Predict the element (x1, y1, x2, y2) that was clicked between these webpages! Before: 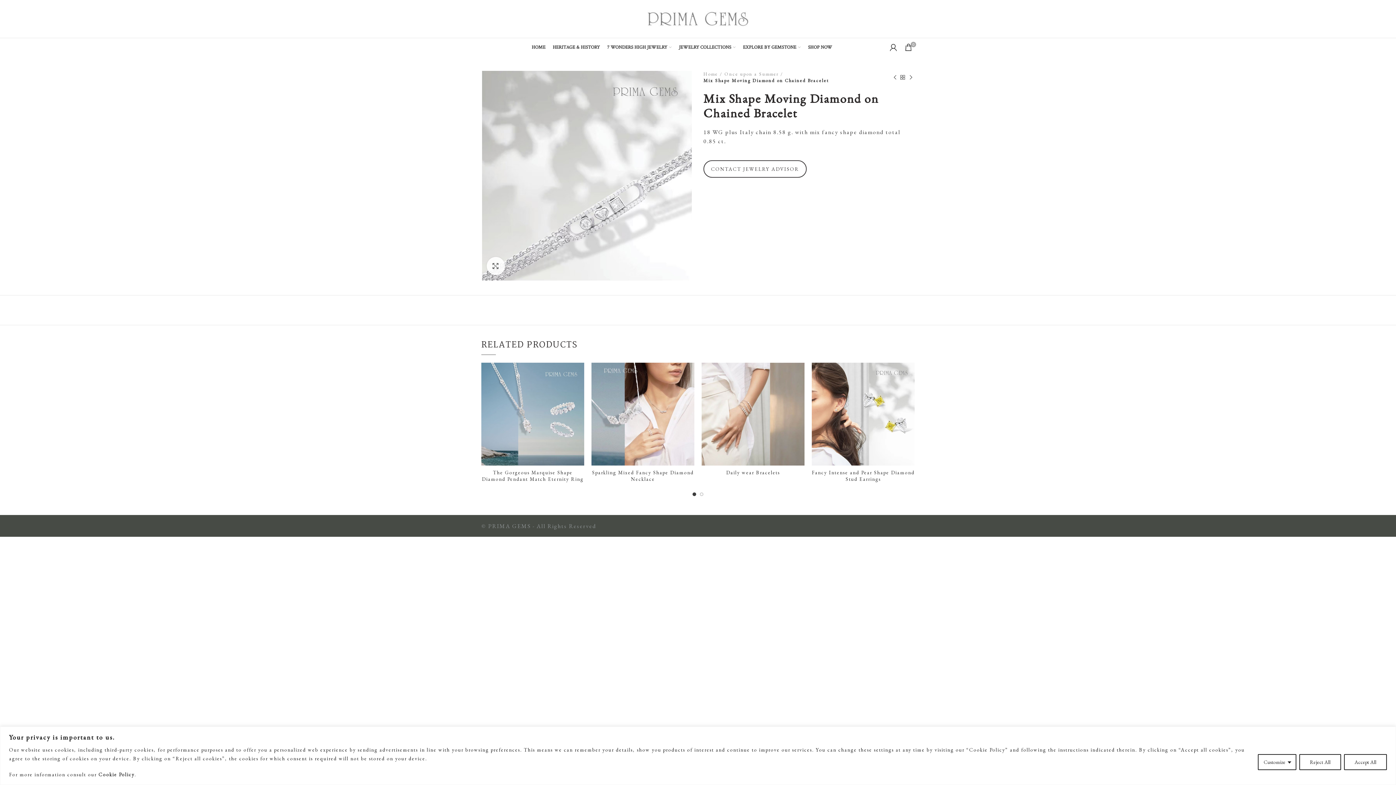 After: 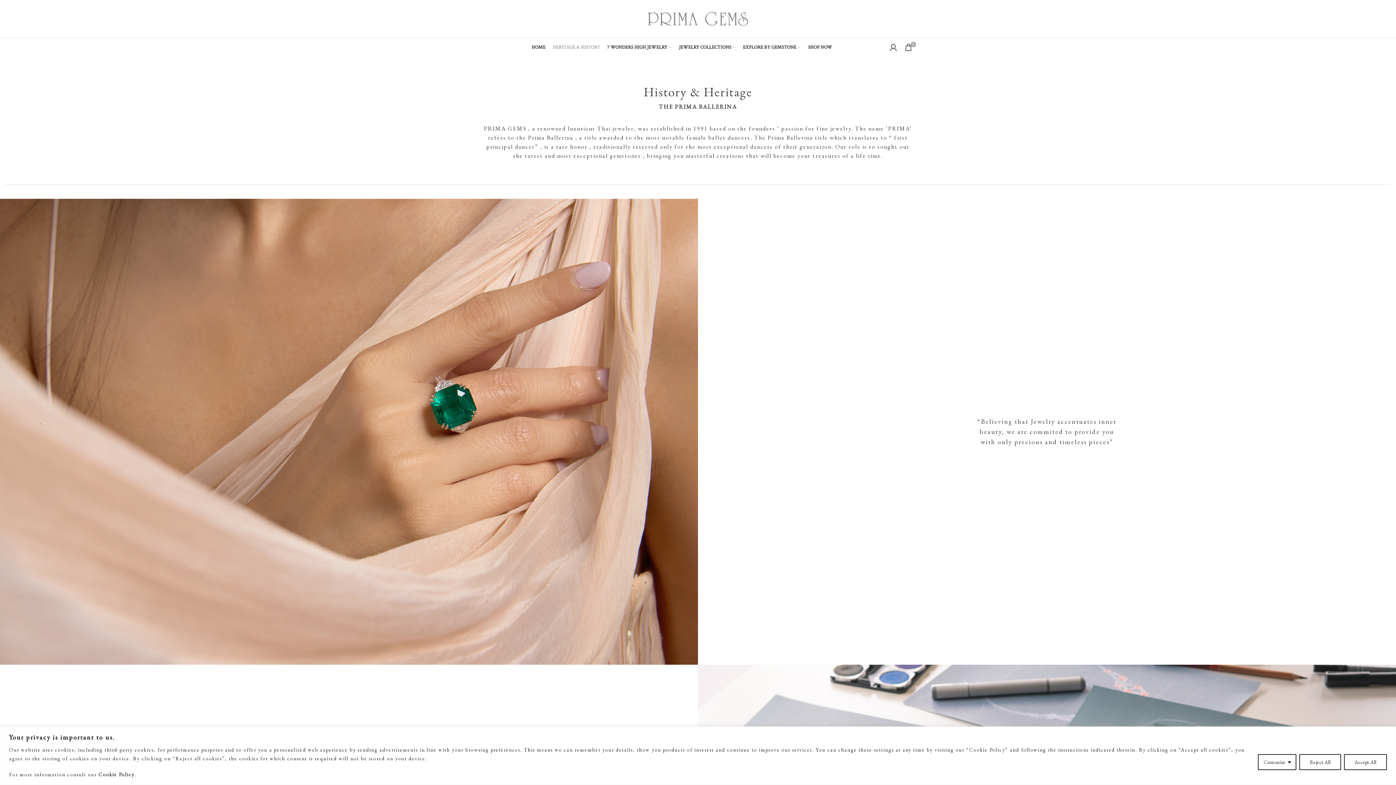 Action: bbox: (549, 38, 603, 56) label: HERITAGE & HISTORY